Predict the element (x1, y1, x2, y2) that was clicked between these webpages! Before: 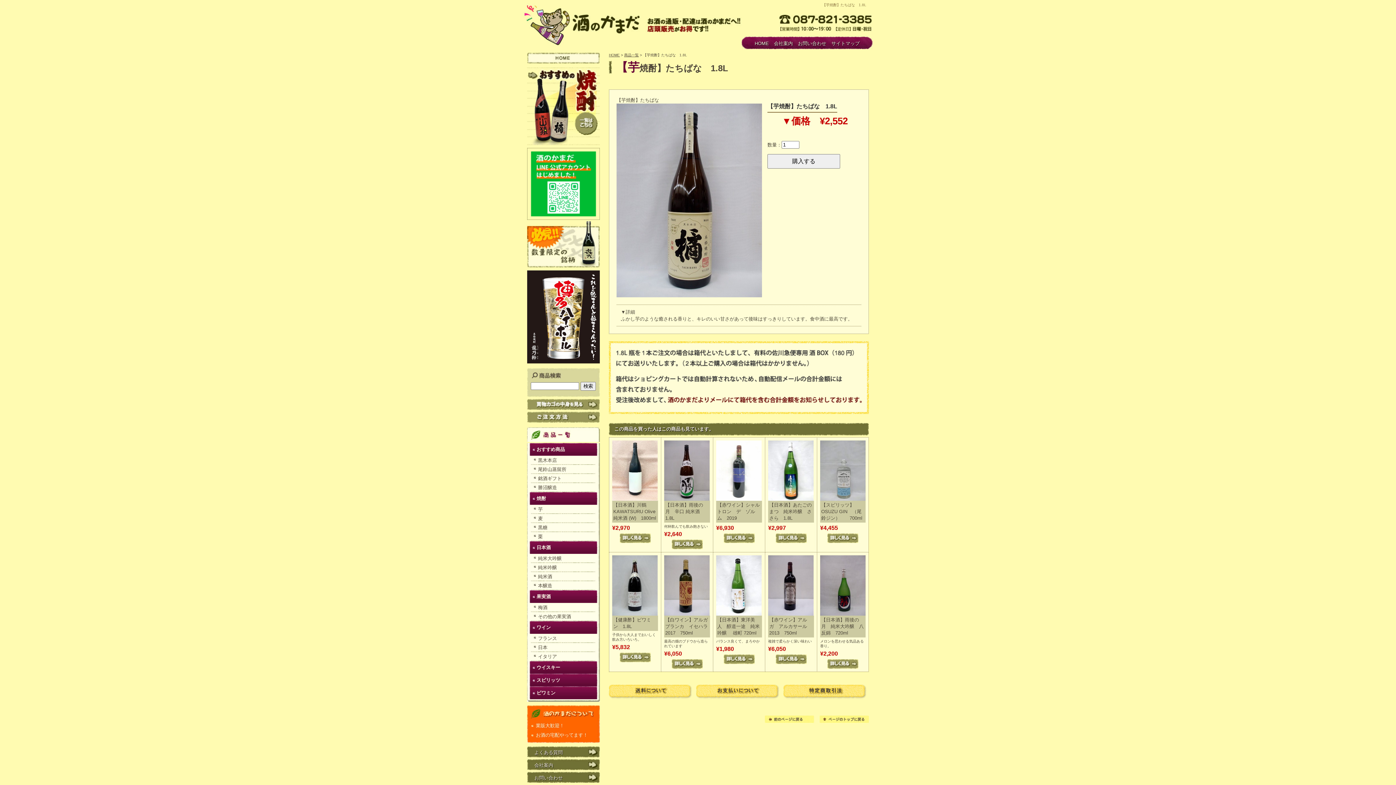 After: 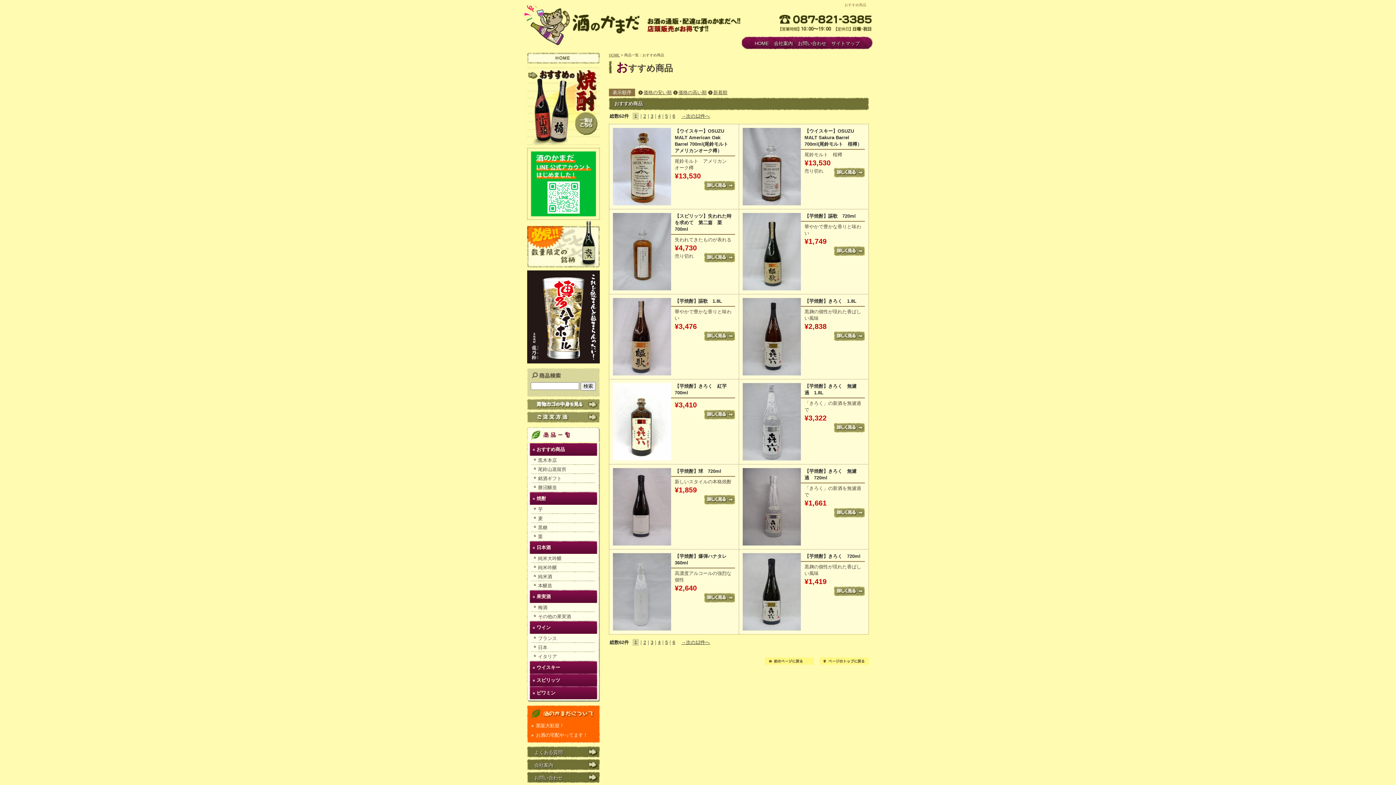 Action: bbox: (527, 263, 600, 268)